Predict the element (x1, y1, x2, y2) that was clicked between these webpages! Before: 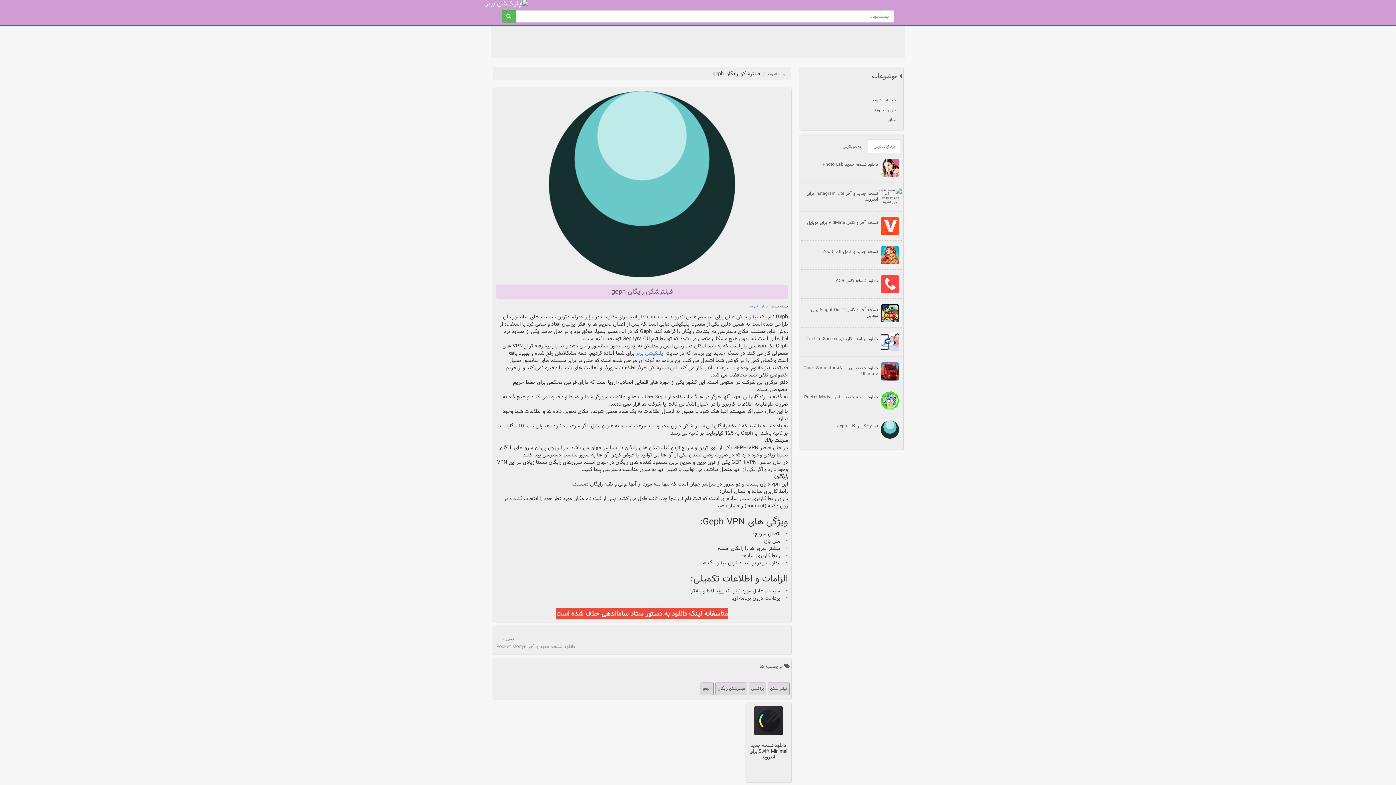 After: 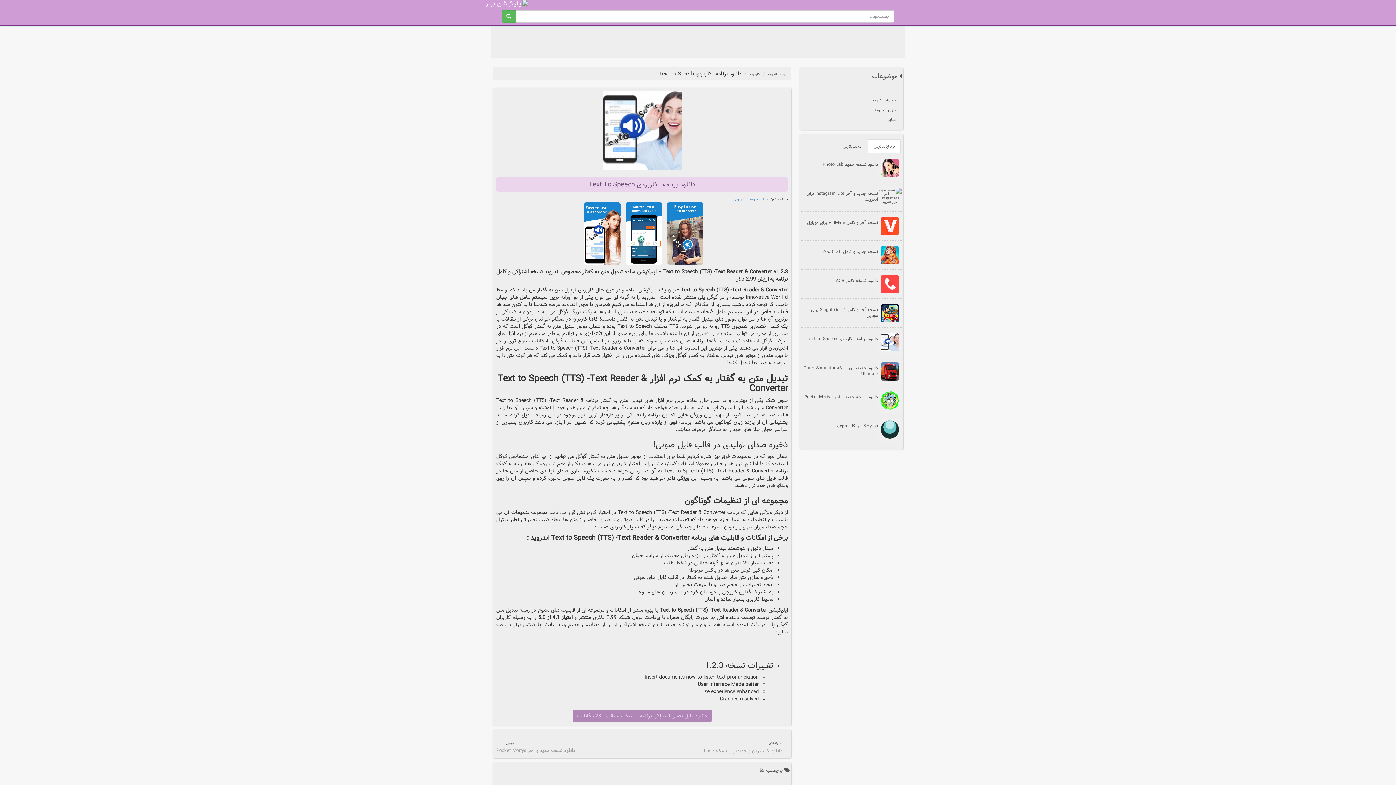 Action: bbox: (806, 335, 878, 342) label: دانلود برنامه ــ کاربردی Text To Speech